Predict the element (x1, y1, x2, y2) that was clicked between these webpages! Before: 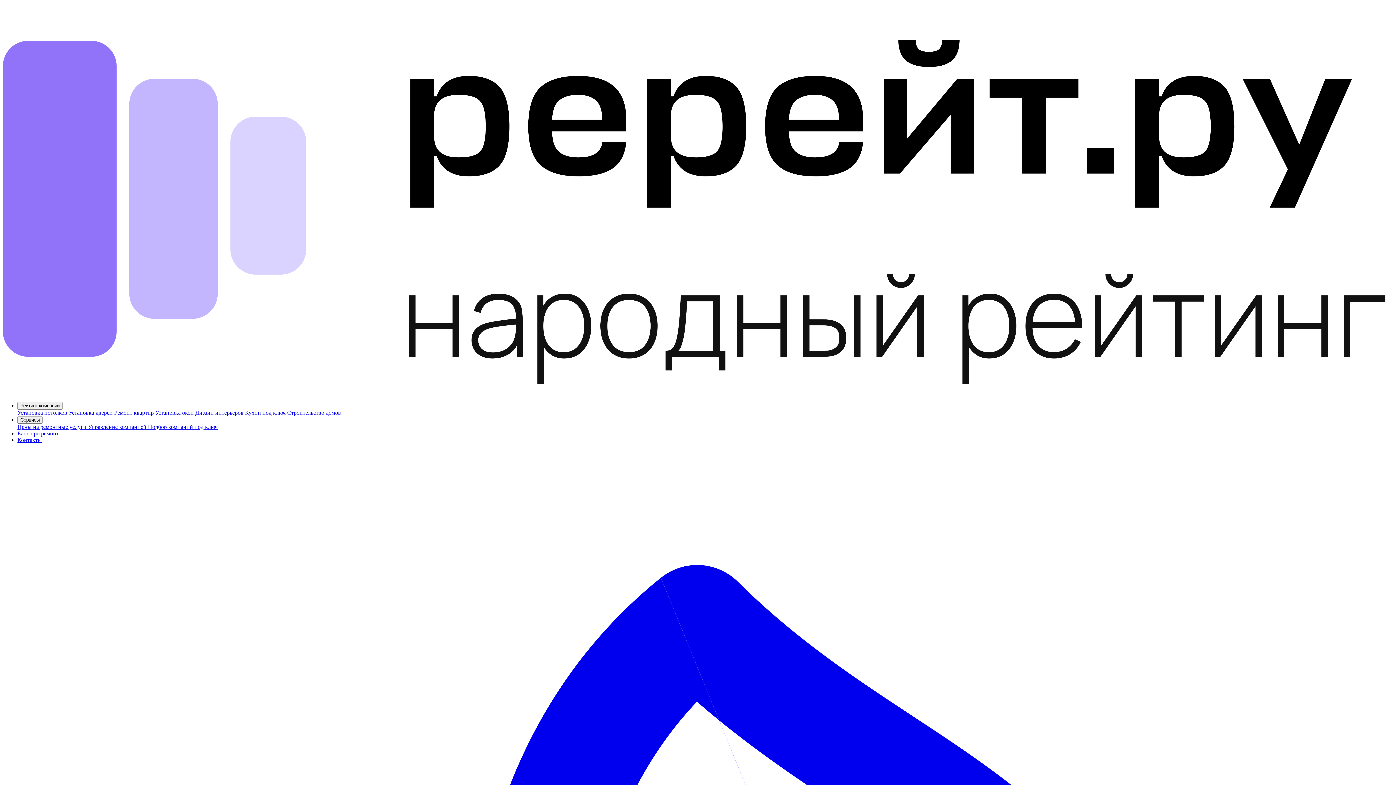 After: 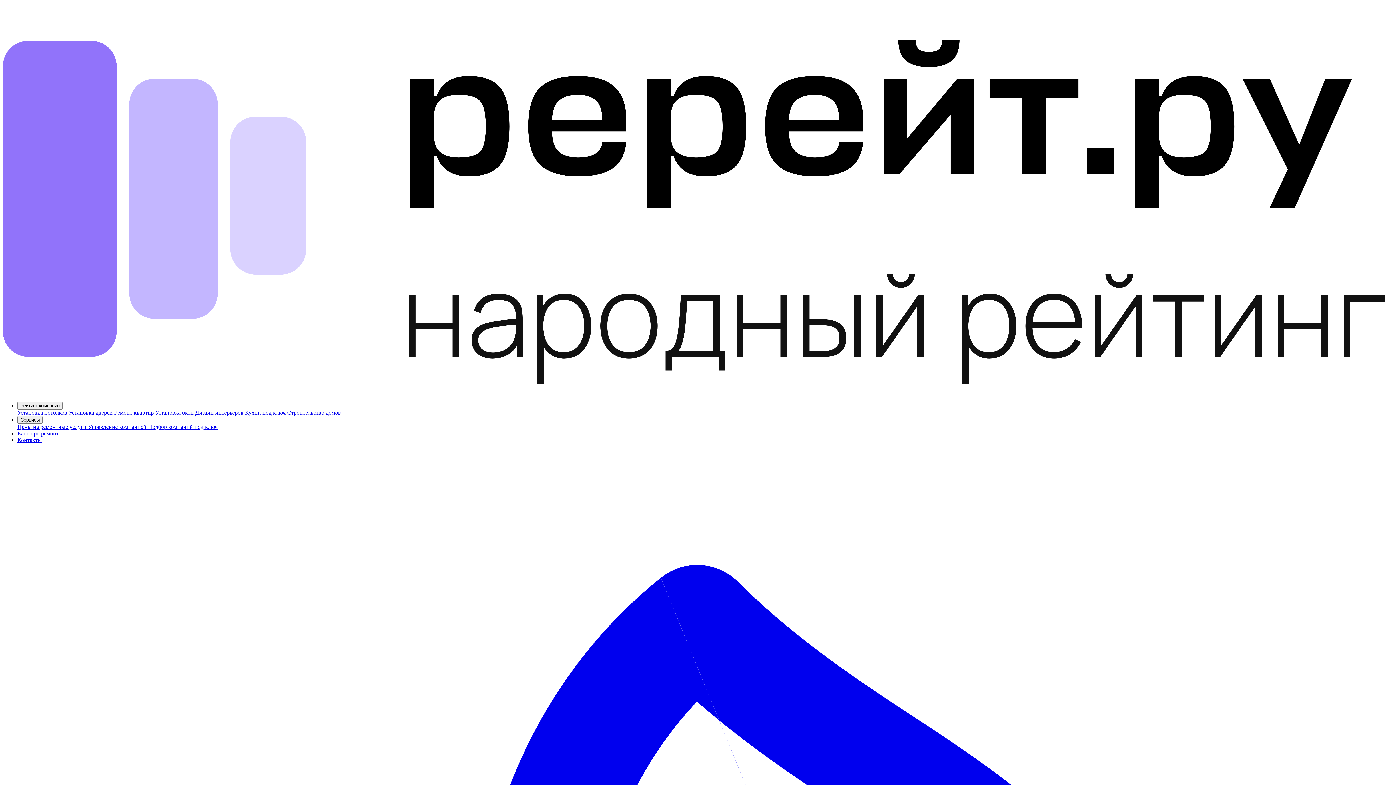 Action: label: Управление компанией  bbox: (88, 423, 148, 430)